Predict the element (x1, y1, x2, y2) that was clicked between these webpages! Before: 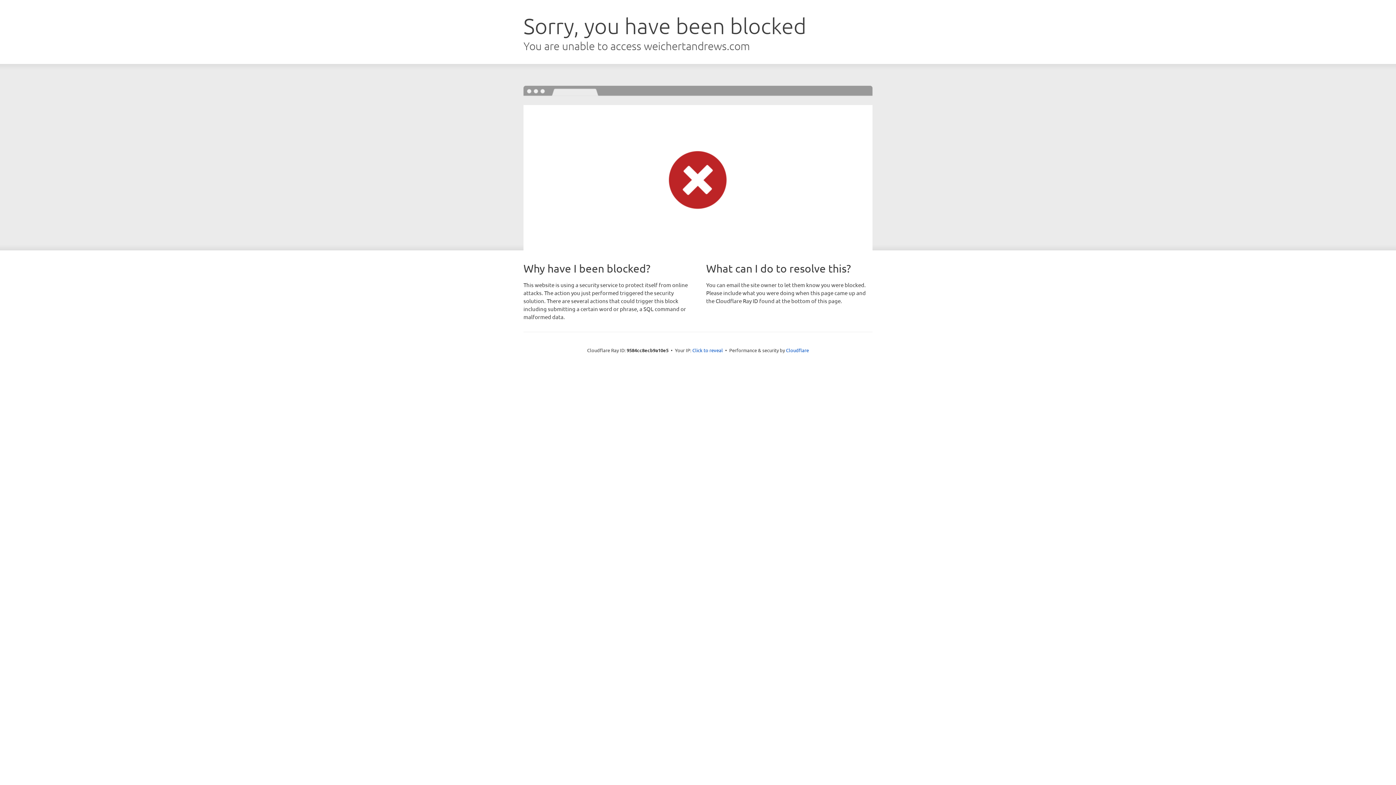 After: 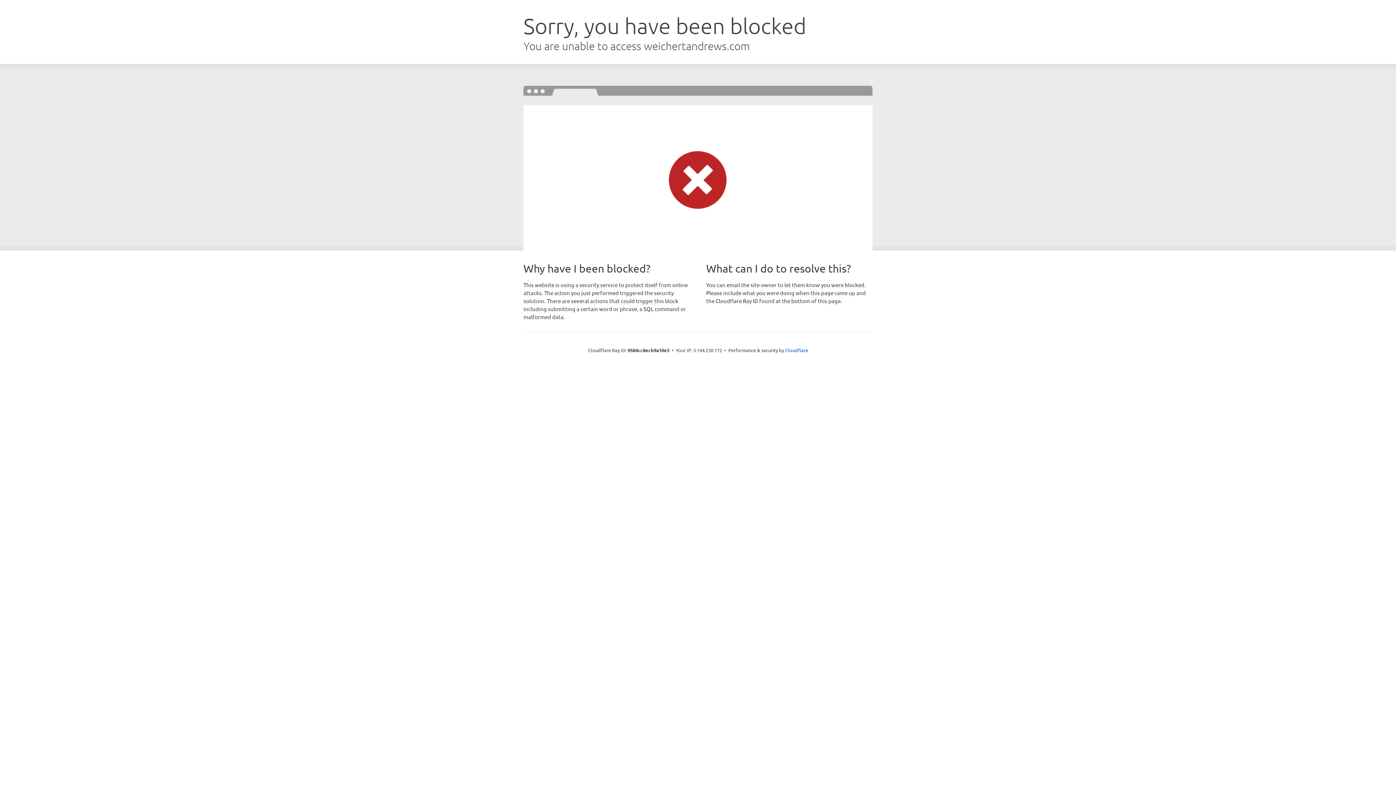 Action: bbox: (692, 346, 723, 353) label: Click to reveal